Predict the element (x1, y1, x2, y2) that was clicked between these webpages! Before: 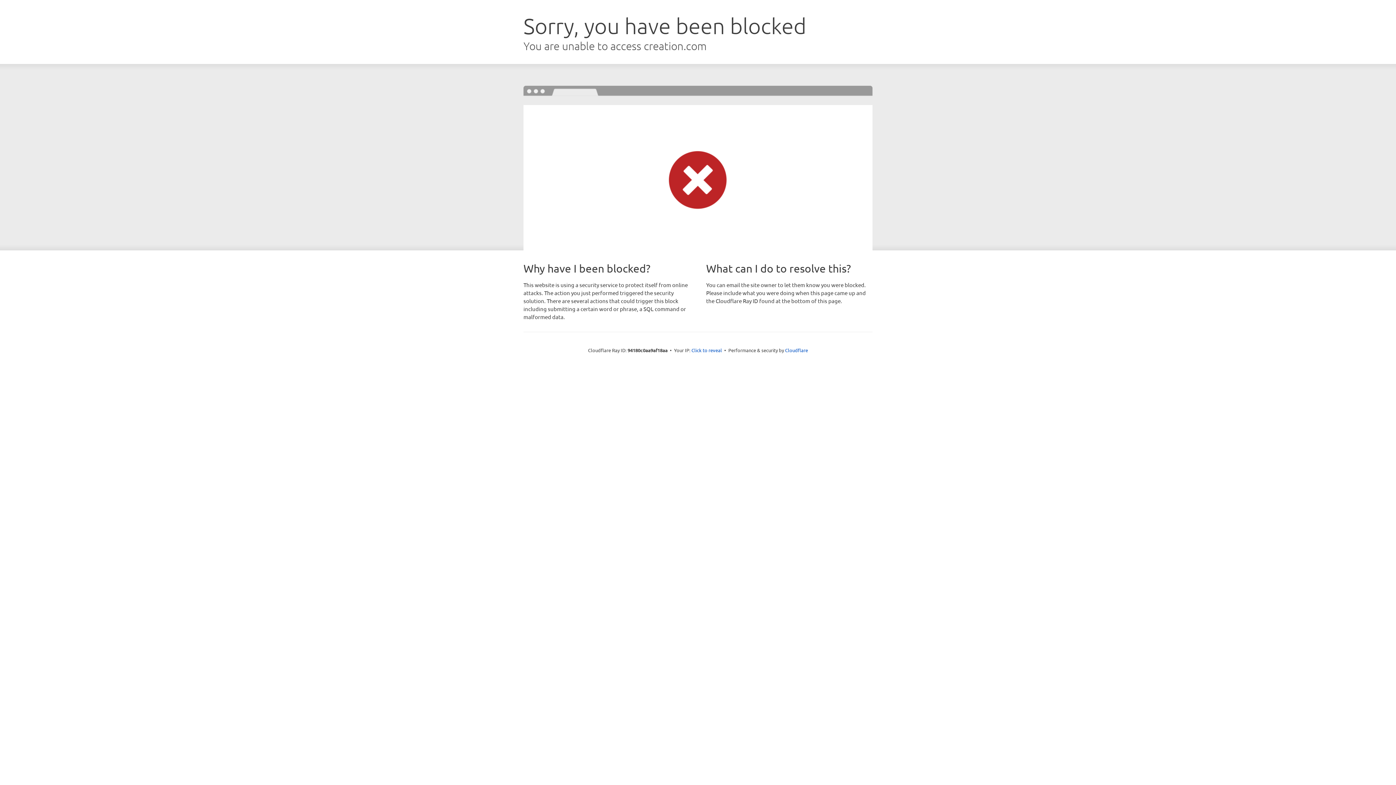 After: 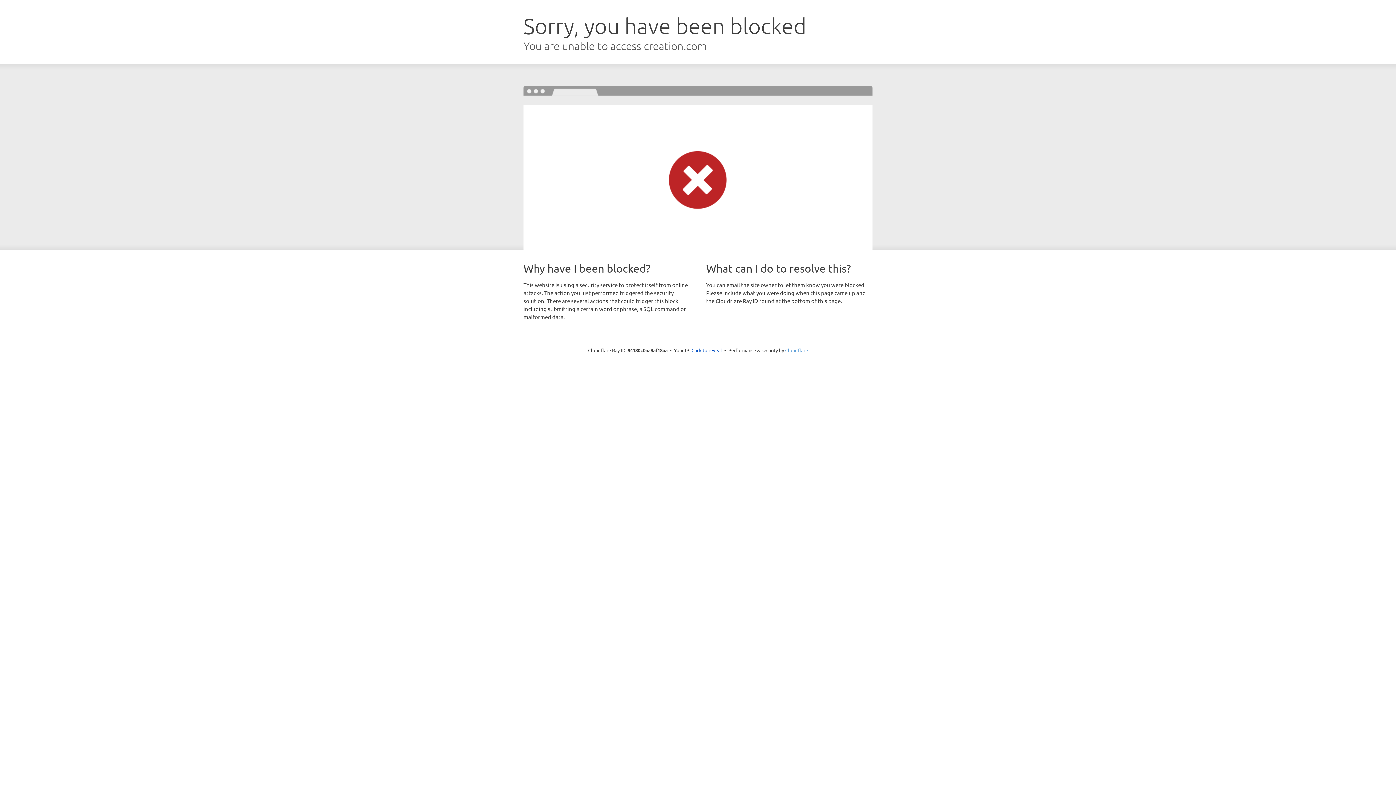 Action: bbox: (785, 347, 808, 353) label: Cloudflare